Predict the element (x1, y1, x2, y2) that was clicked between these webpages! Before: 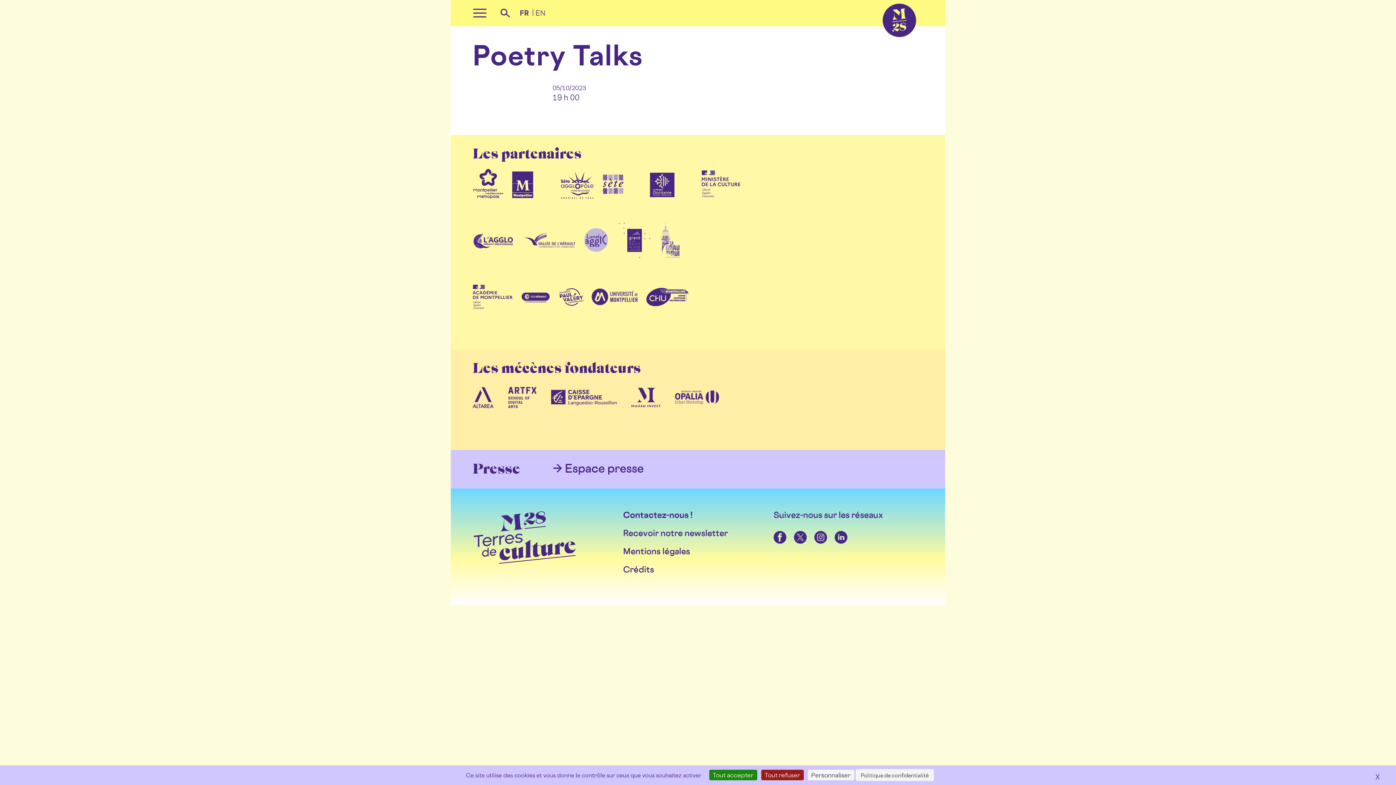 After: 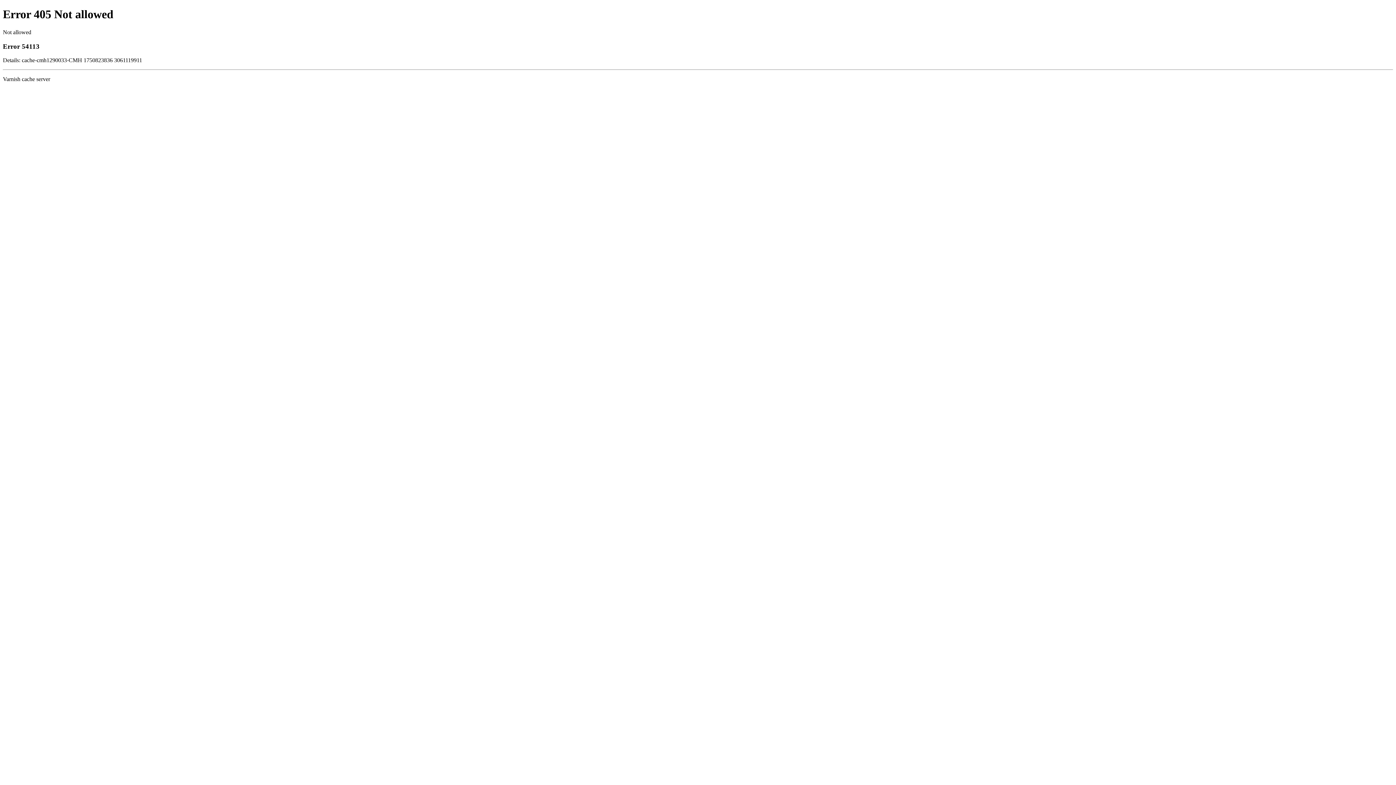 Action: bbox: (512, 194, 533, 203)